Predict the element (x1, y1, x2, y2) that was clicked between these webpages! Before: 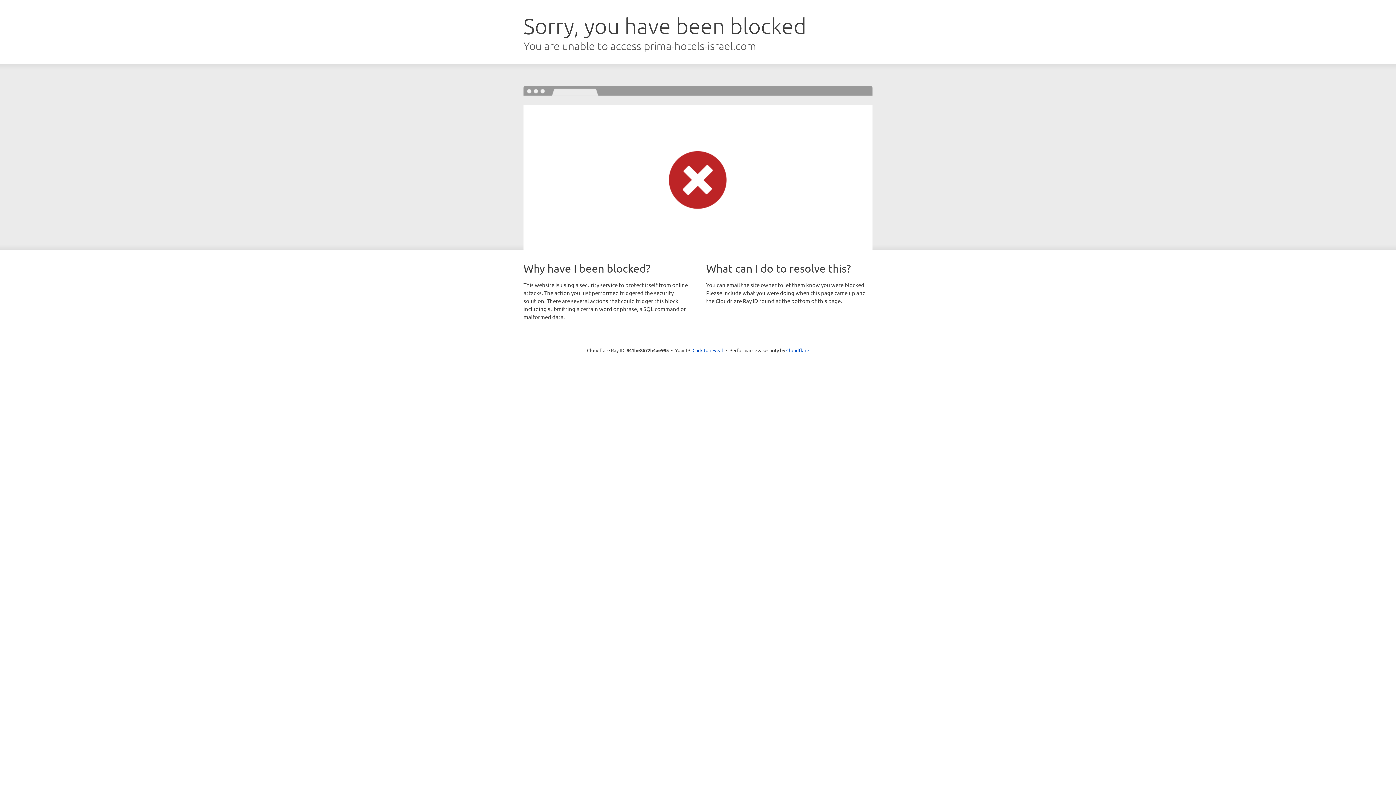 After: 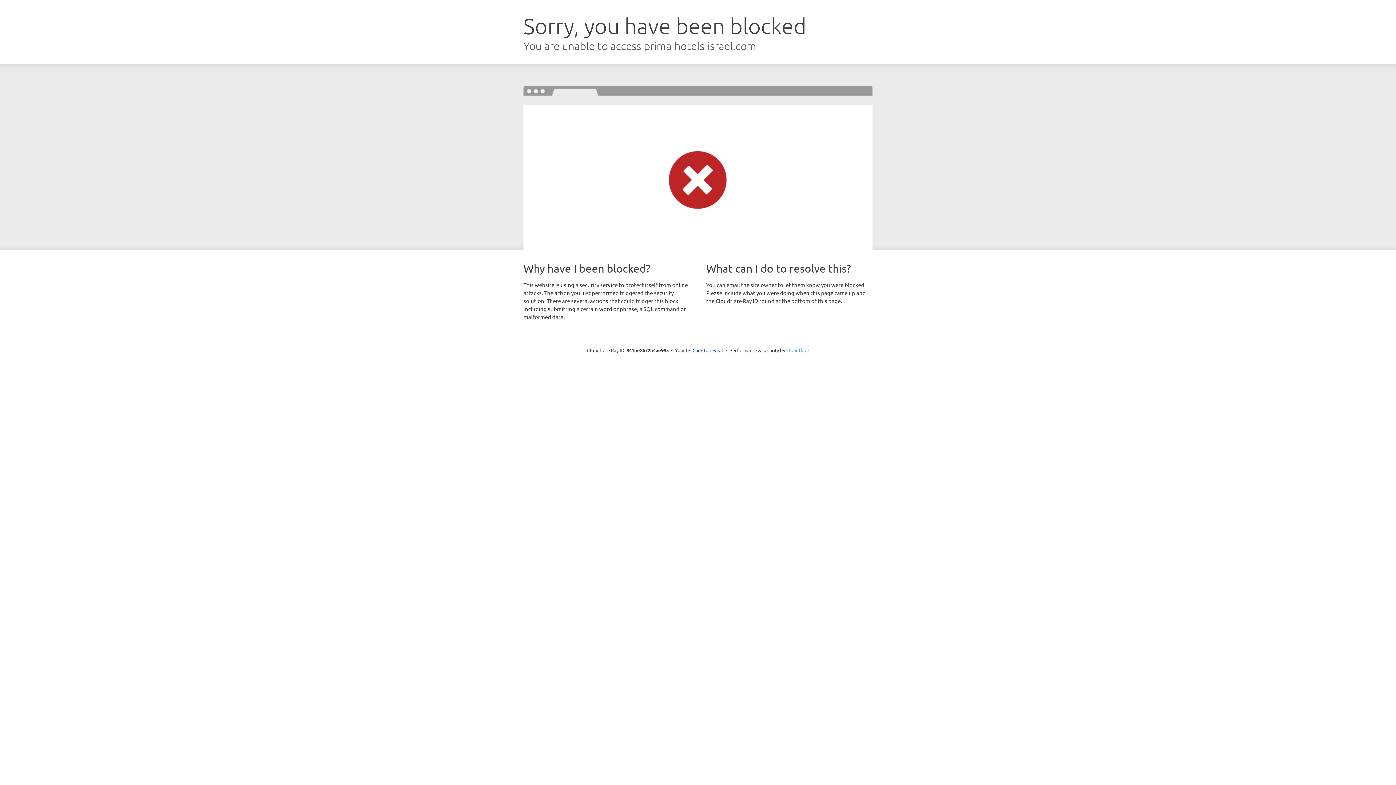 Action: bbox: (786, 347, 809, 353) label: Cloudflare